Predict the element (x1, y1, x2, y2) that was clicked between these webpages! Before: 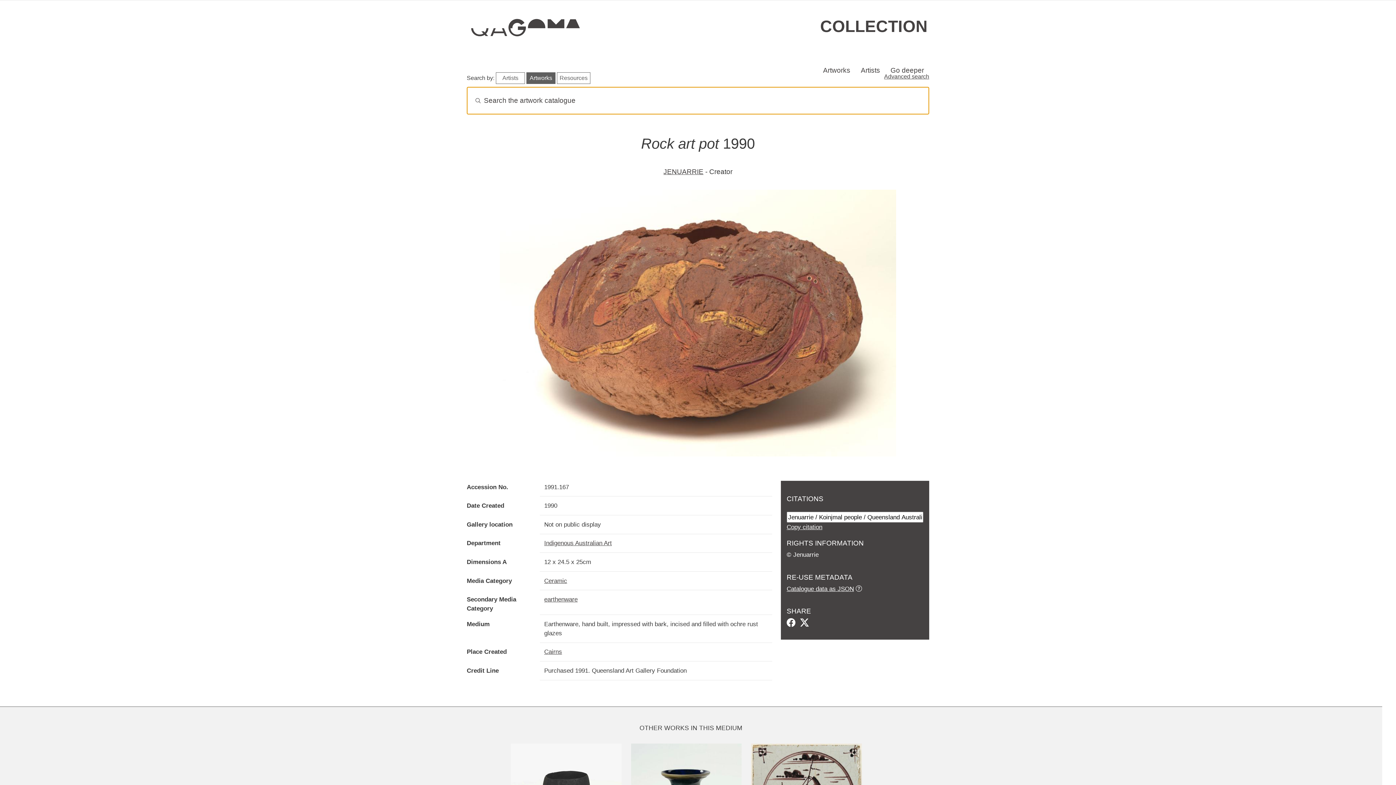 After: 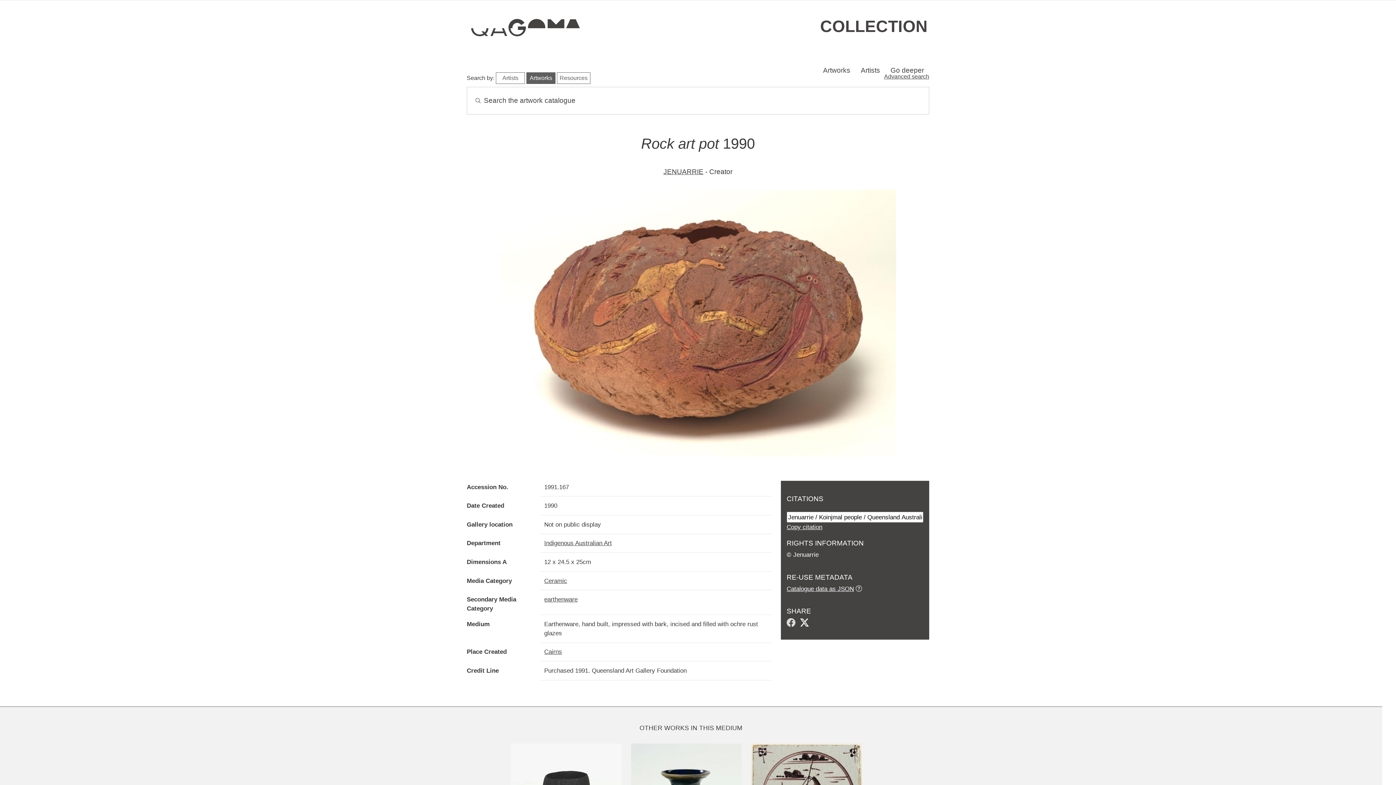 Action: bbox: (786, 620, 795, 627)